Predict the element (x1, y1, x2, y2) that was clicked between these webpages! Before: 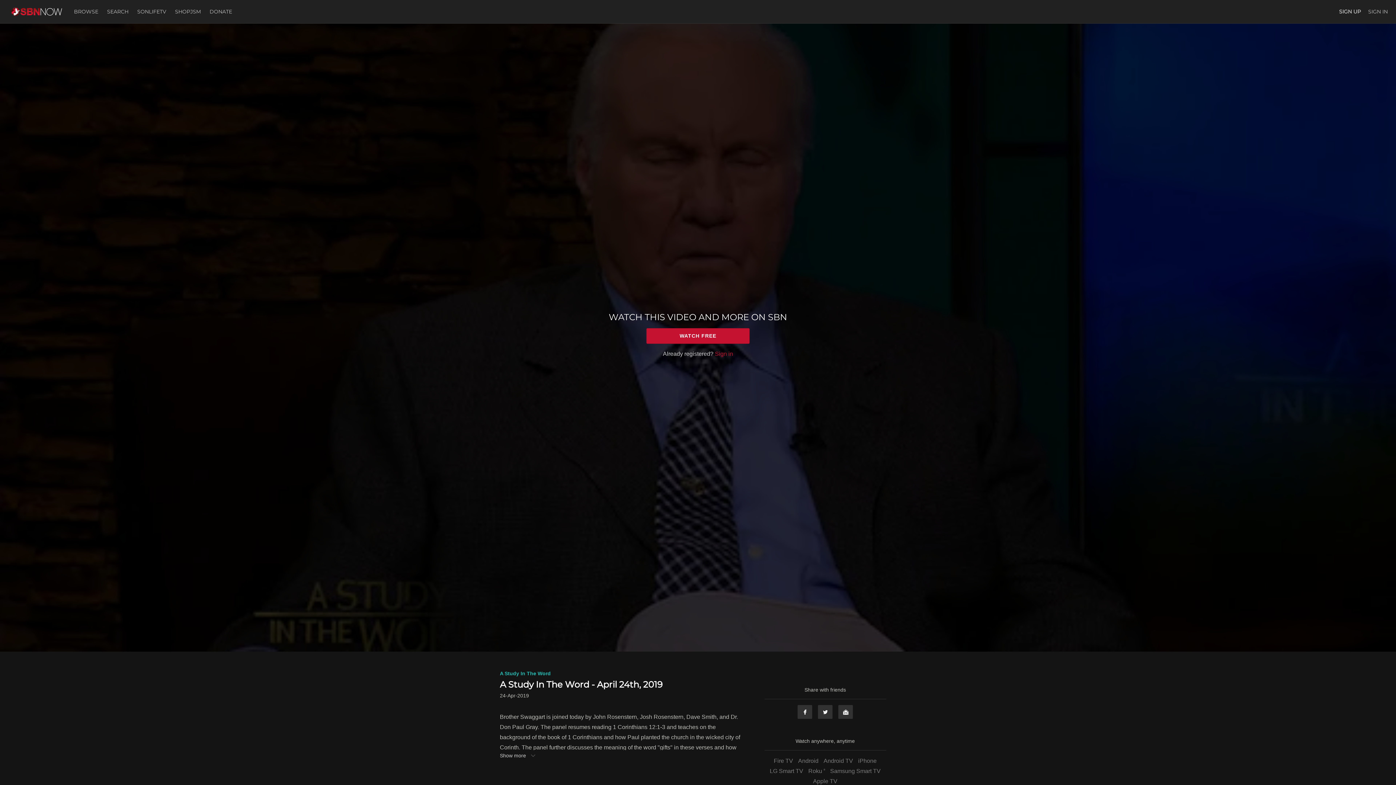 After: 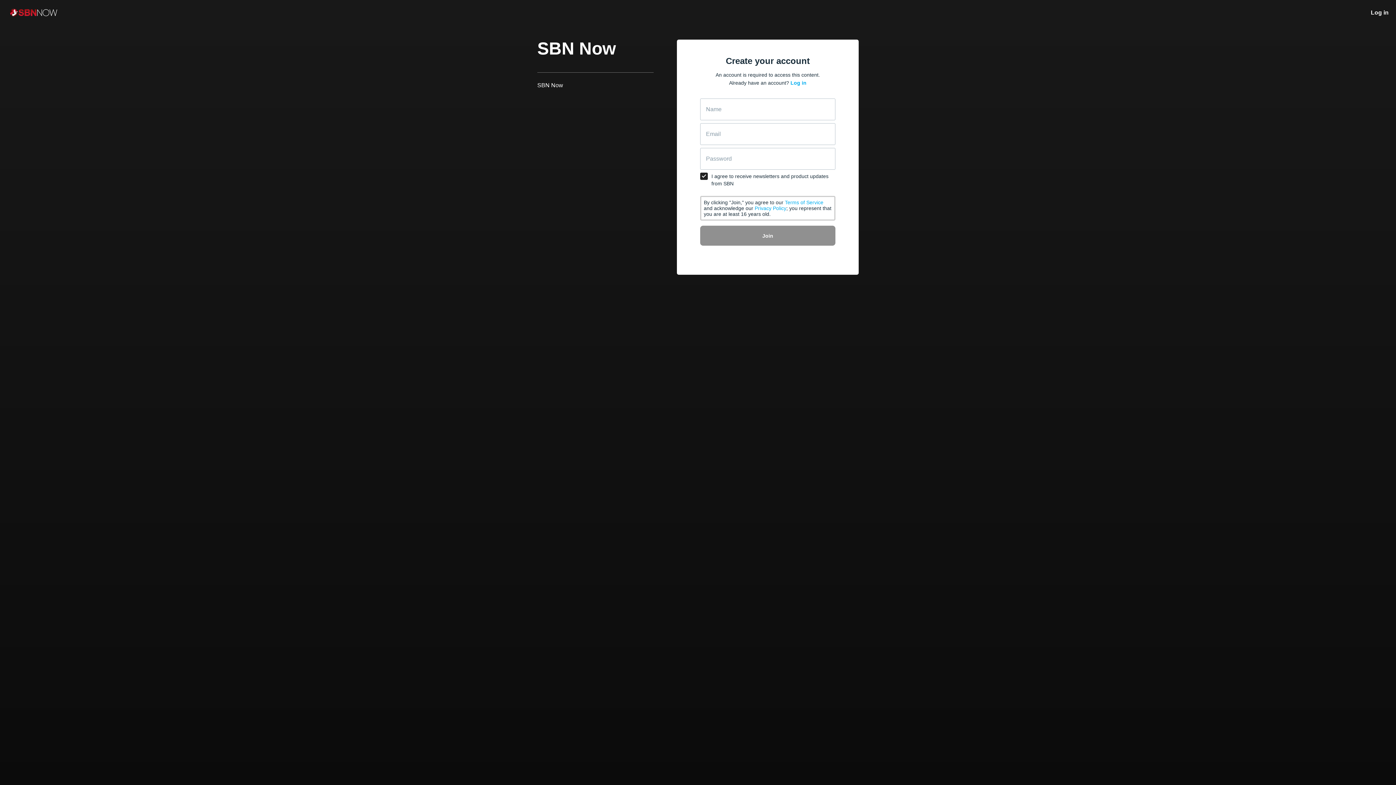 Action: bbox: (646, 328, 749, 343) label: WATCH FREE